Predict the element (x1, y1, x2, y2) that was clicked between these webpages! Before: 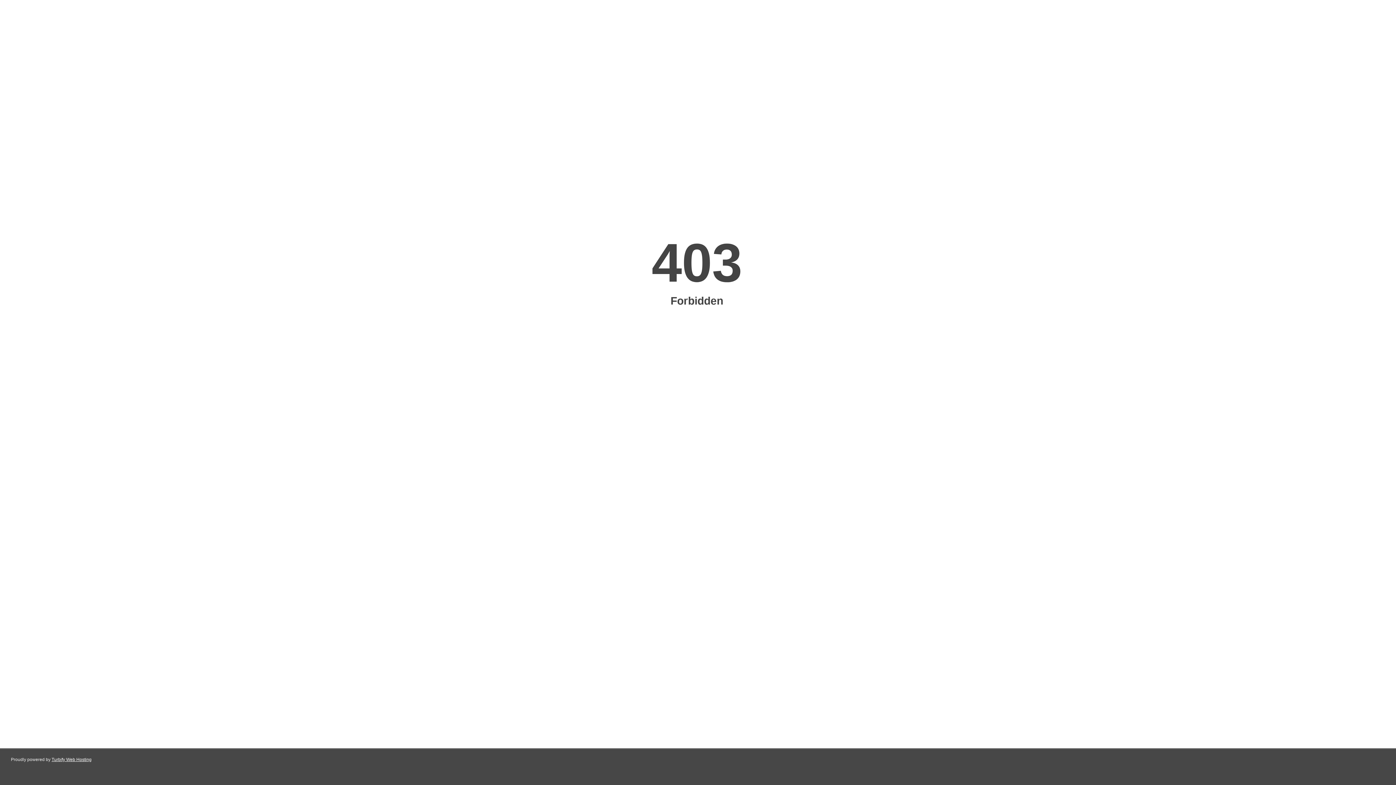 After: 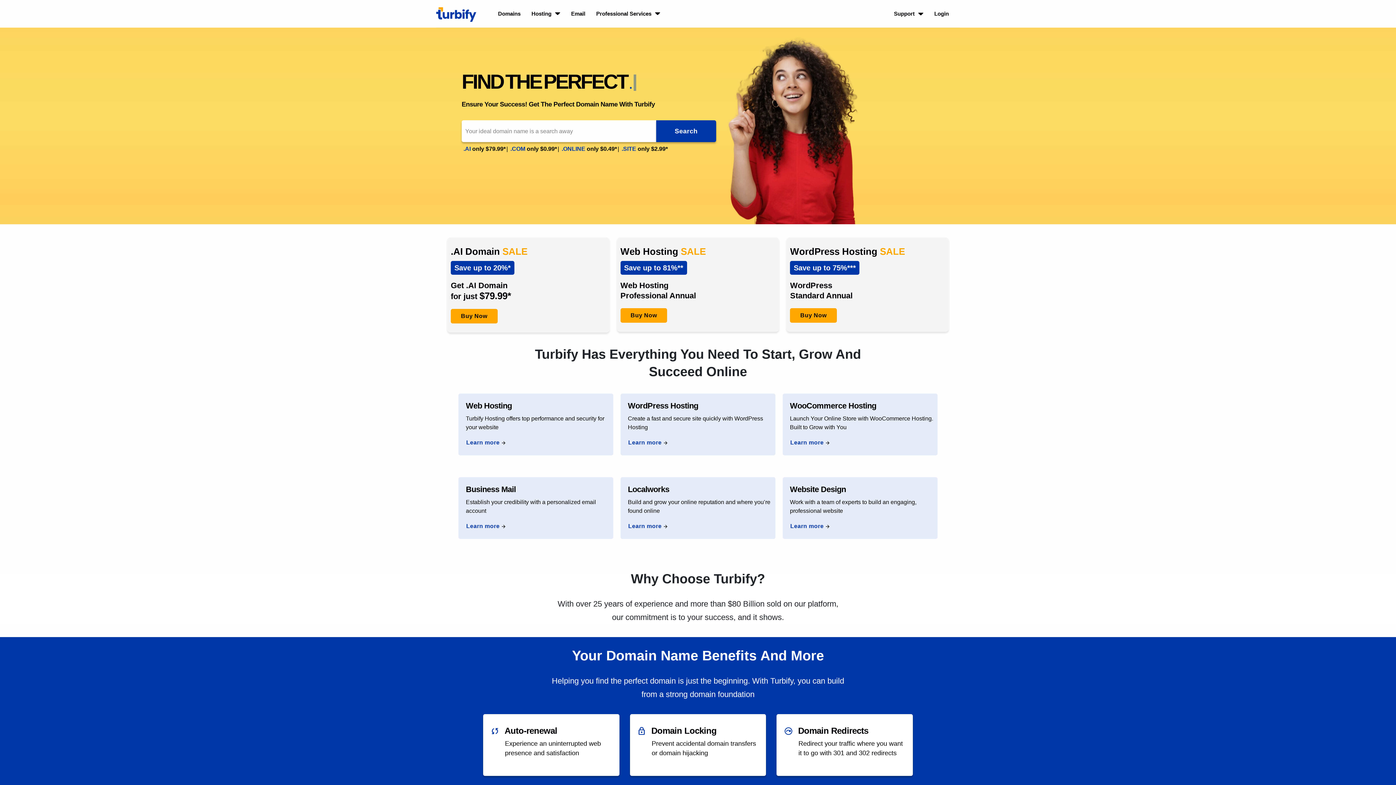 Action: bbox: (51, 757, 91, 762) label: Turbify Web Hosting